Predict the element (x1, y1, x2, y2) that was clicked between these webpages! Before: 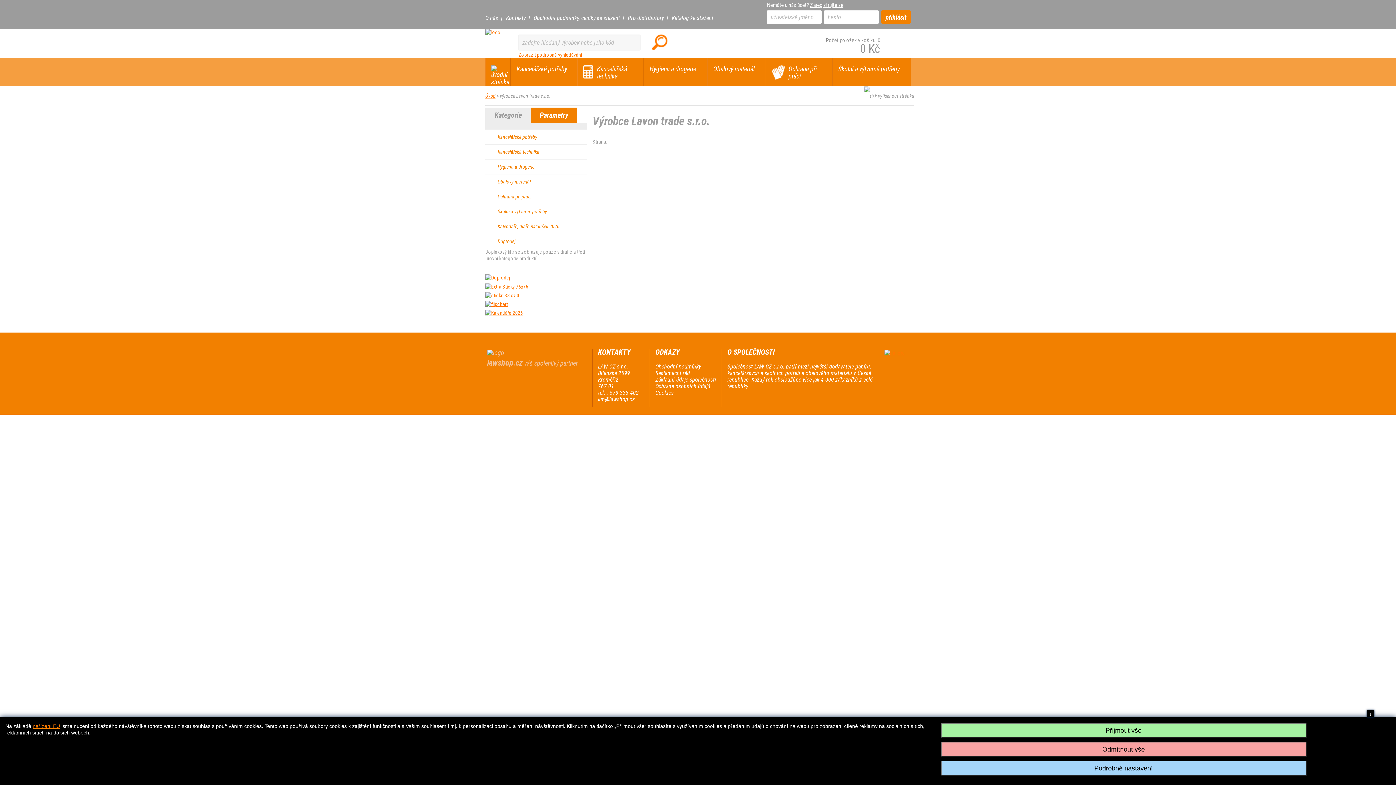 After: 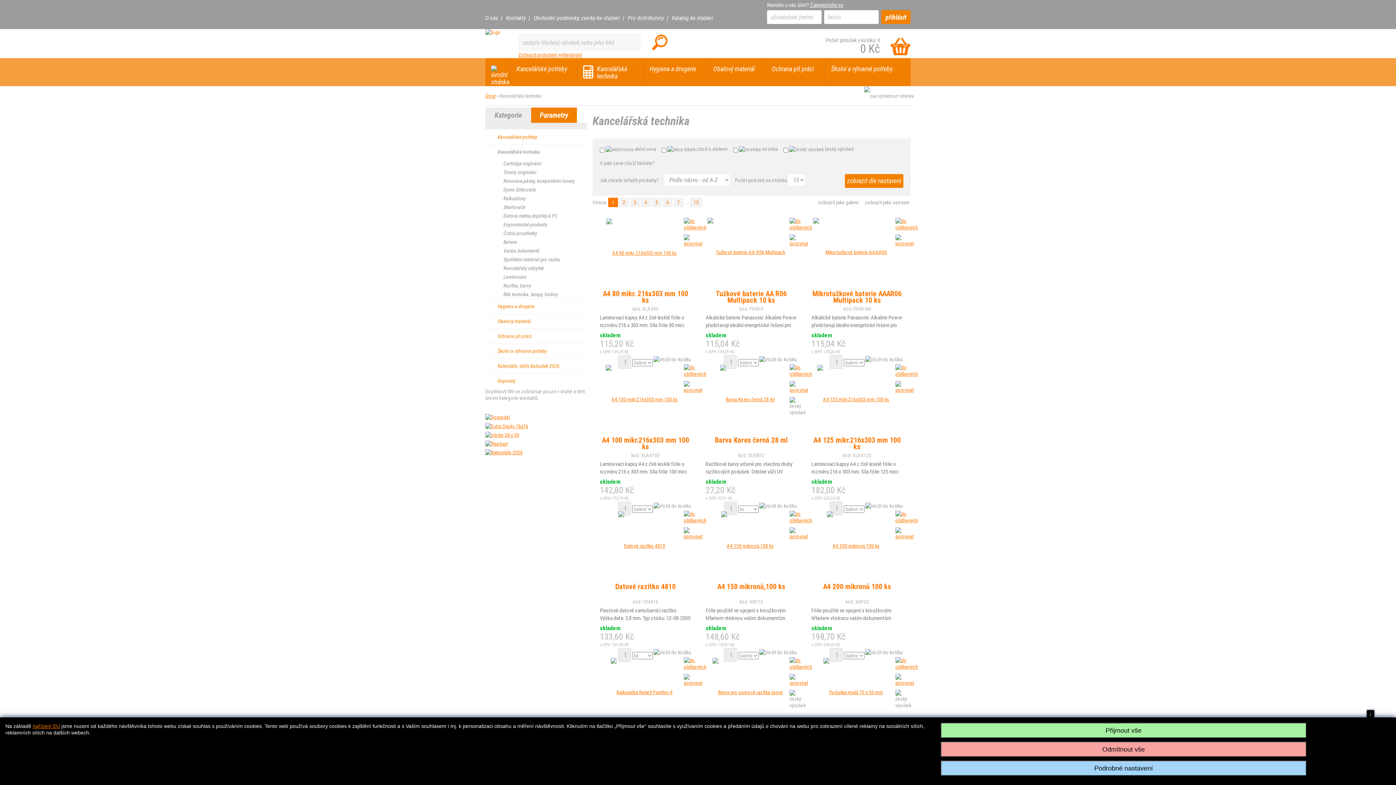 Action: bbox: (577, 58, 643, 86) label: Kancelářská technika